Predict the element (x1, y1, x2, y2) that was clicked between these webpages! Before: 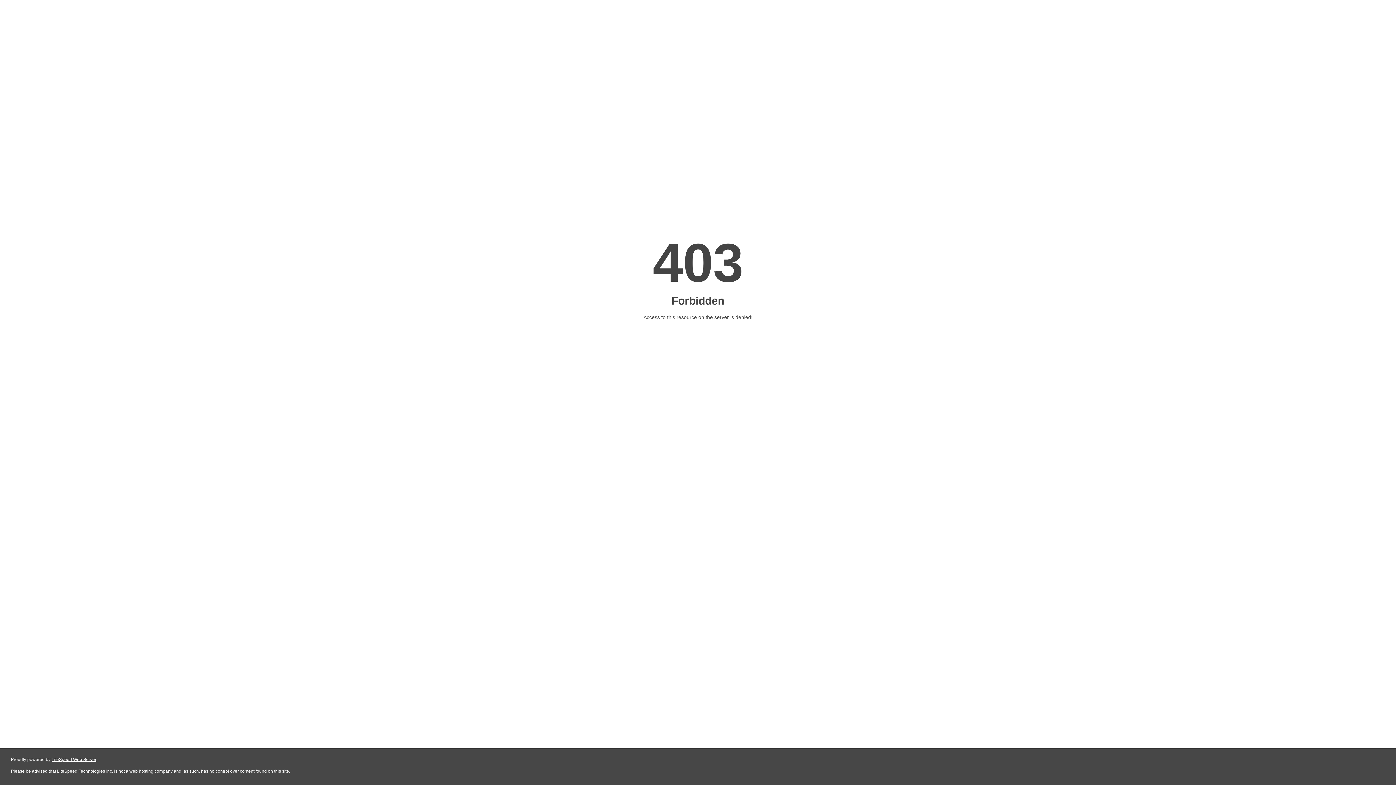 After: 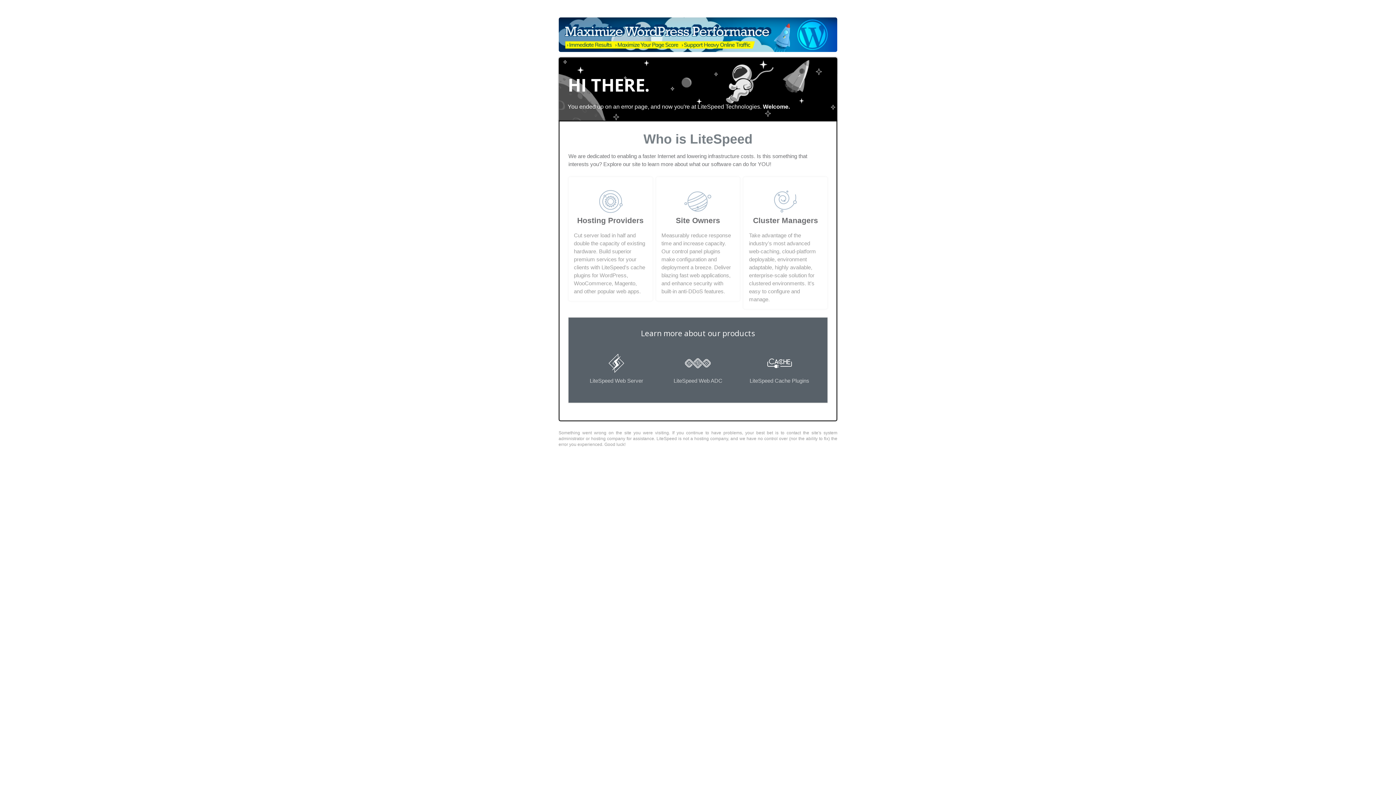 Action: bbox: (51, 757, 96, 762) label: LiteSpeed Web Server